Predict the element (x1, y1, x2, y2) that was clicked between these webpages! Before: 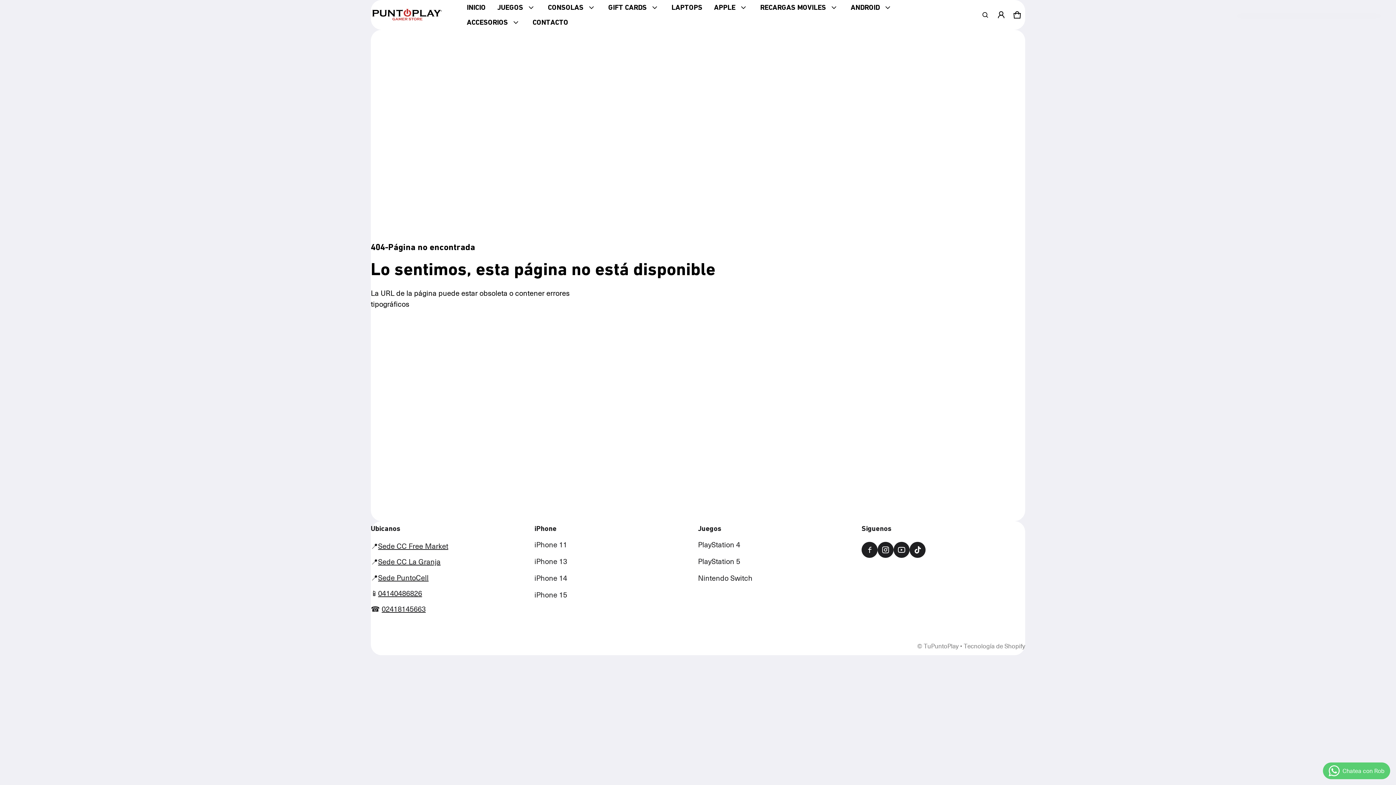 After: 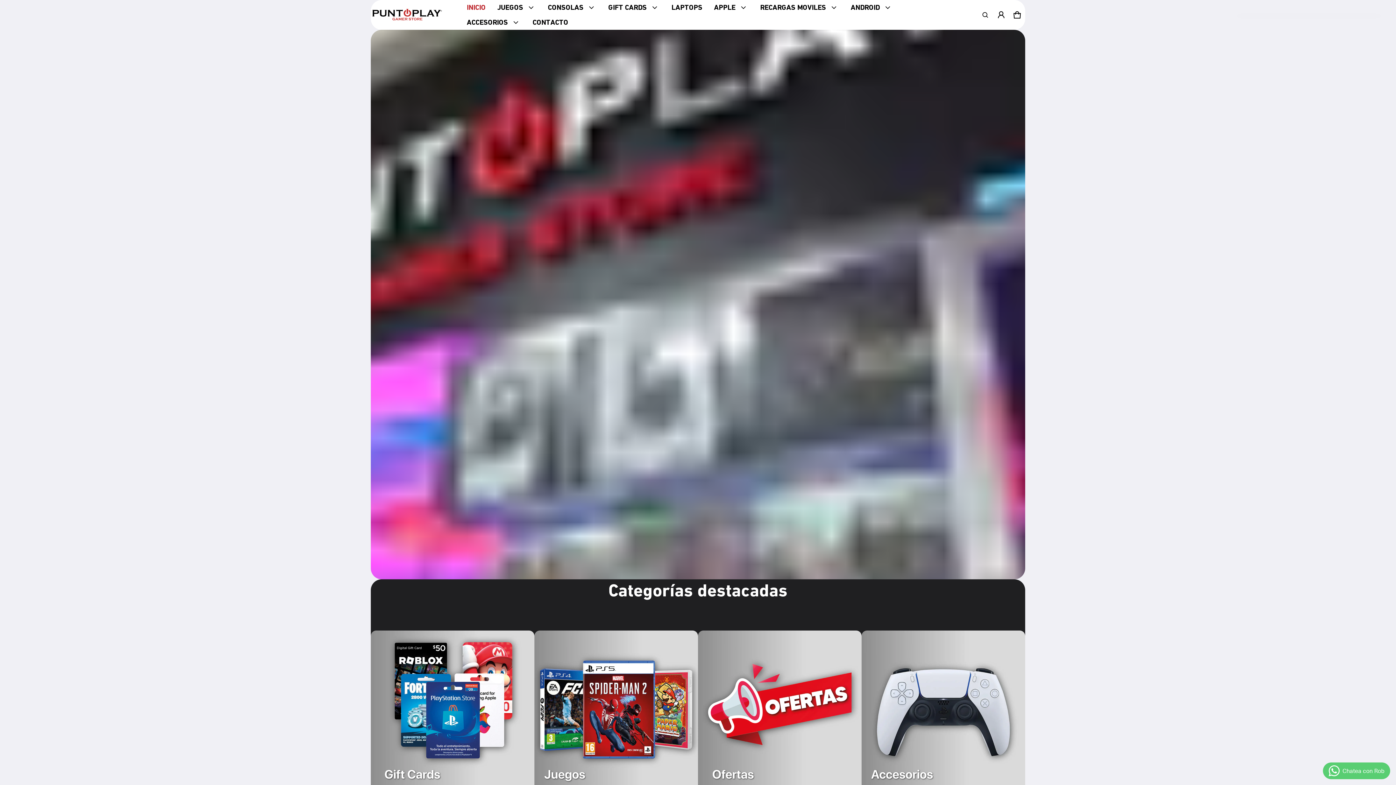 Action: bbox: (461, 0, 491, 14) label: INICIO